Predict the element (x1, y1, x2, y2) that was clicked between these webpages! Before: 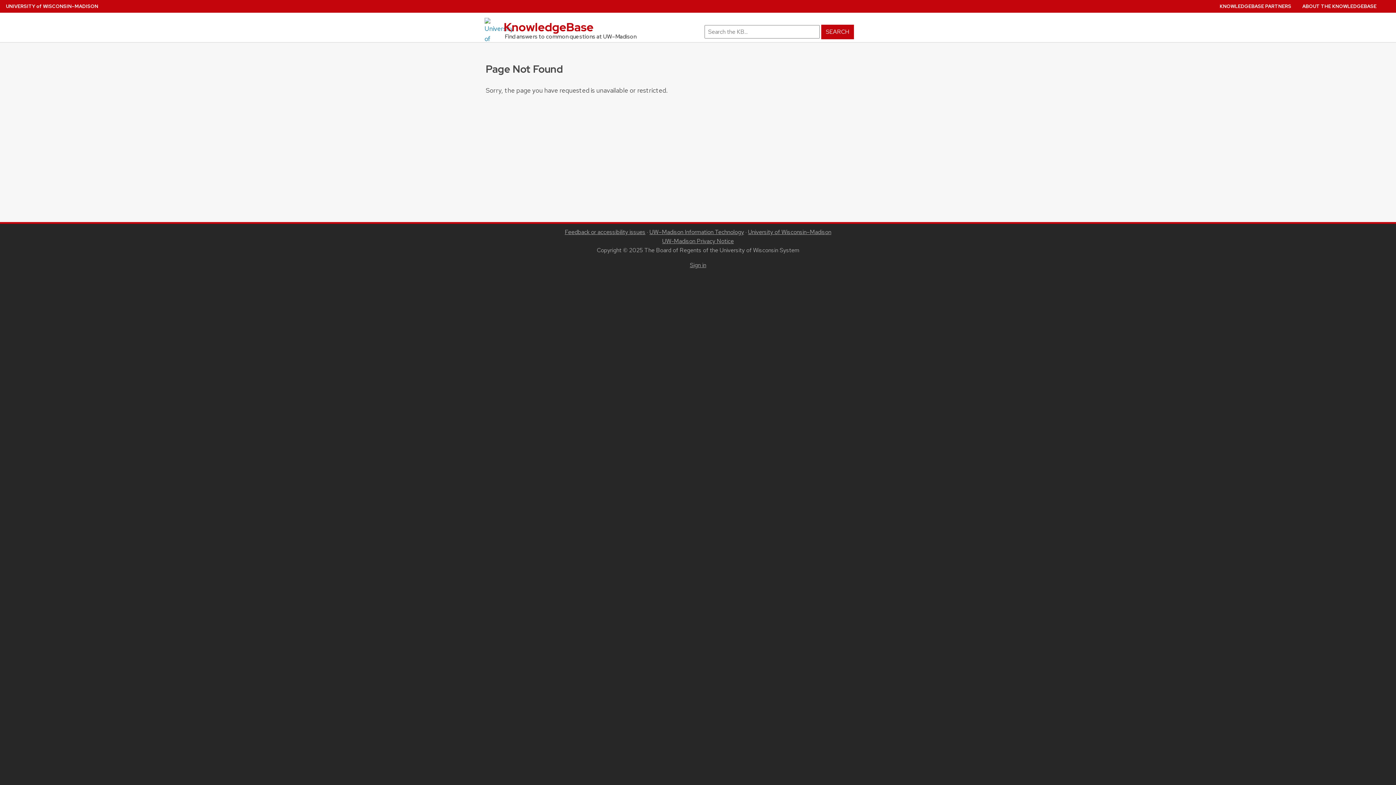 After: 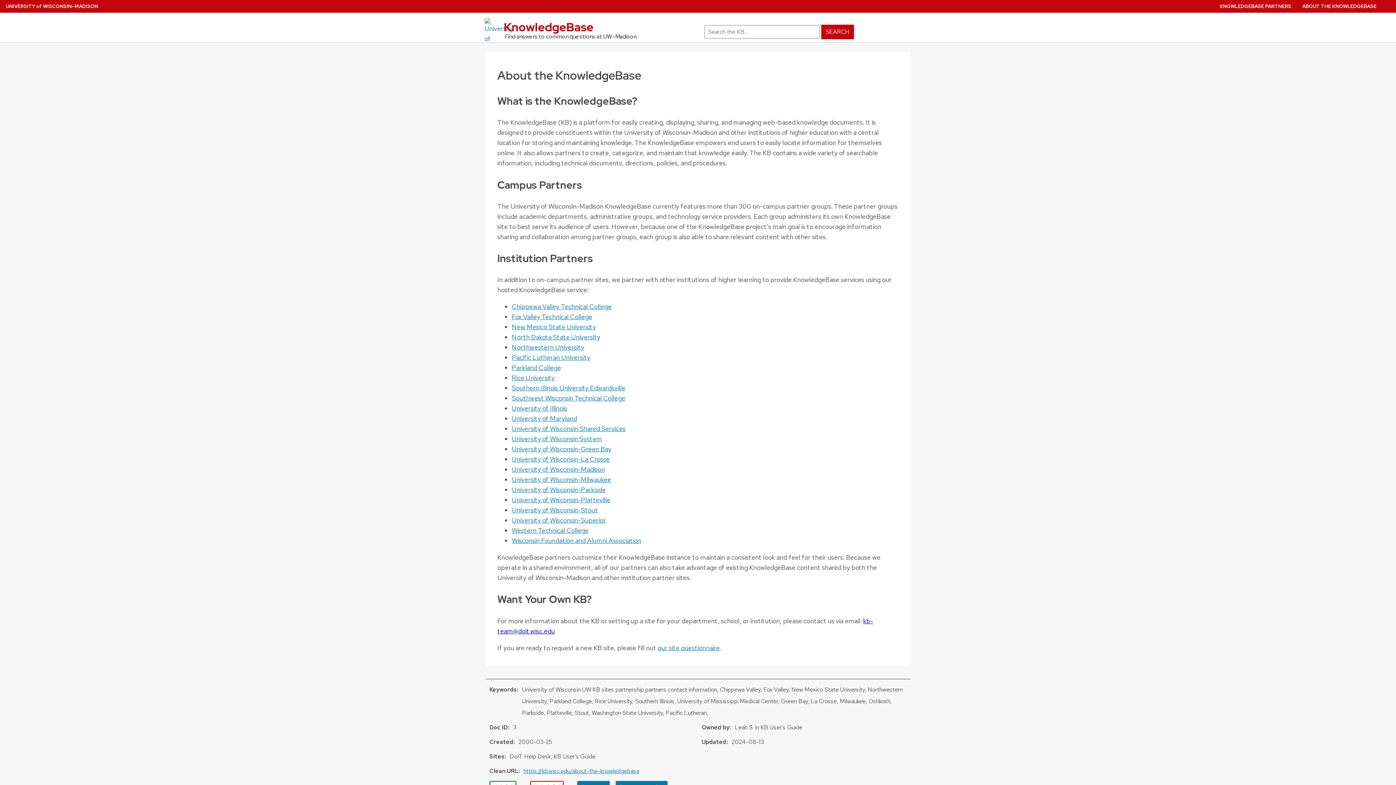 Action: label: ABOUT THE KNOWLEDGEBASE bbox: (1302, 3, 1376, 9)